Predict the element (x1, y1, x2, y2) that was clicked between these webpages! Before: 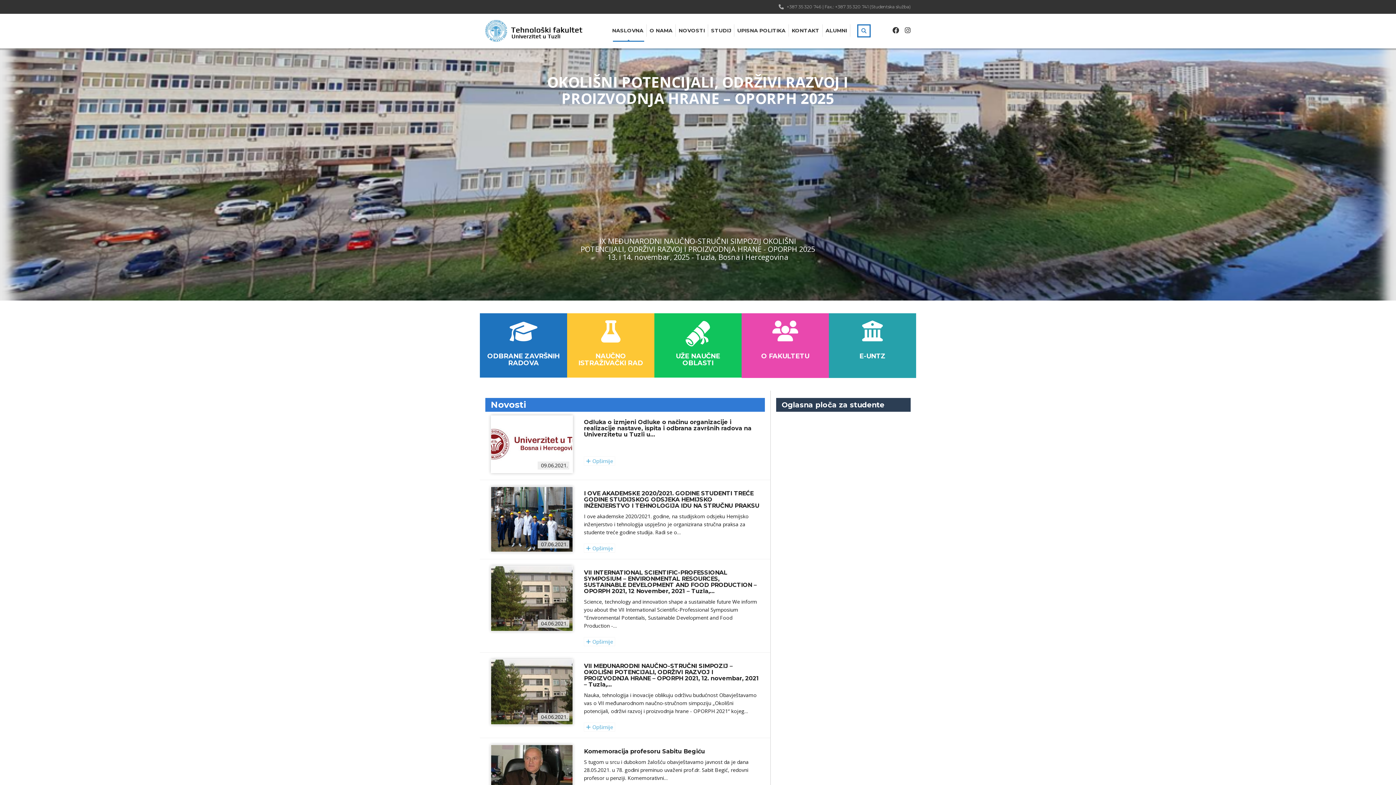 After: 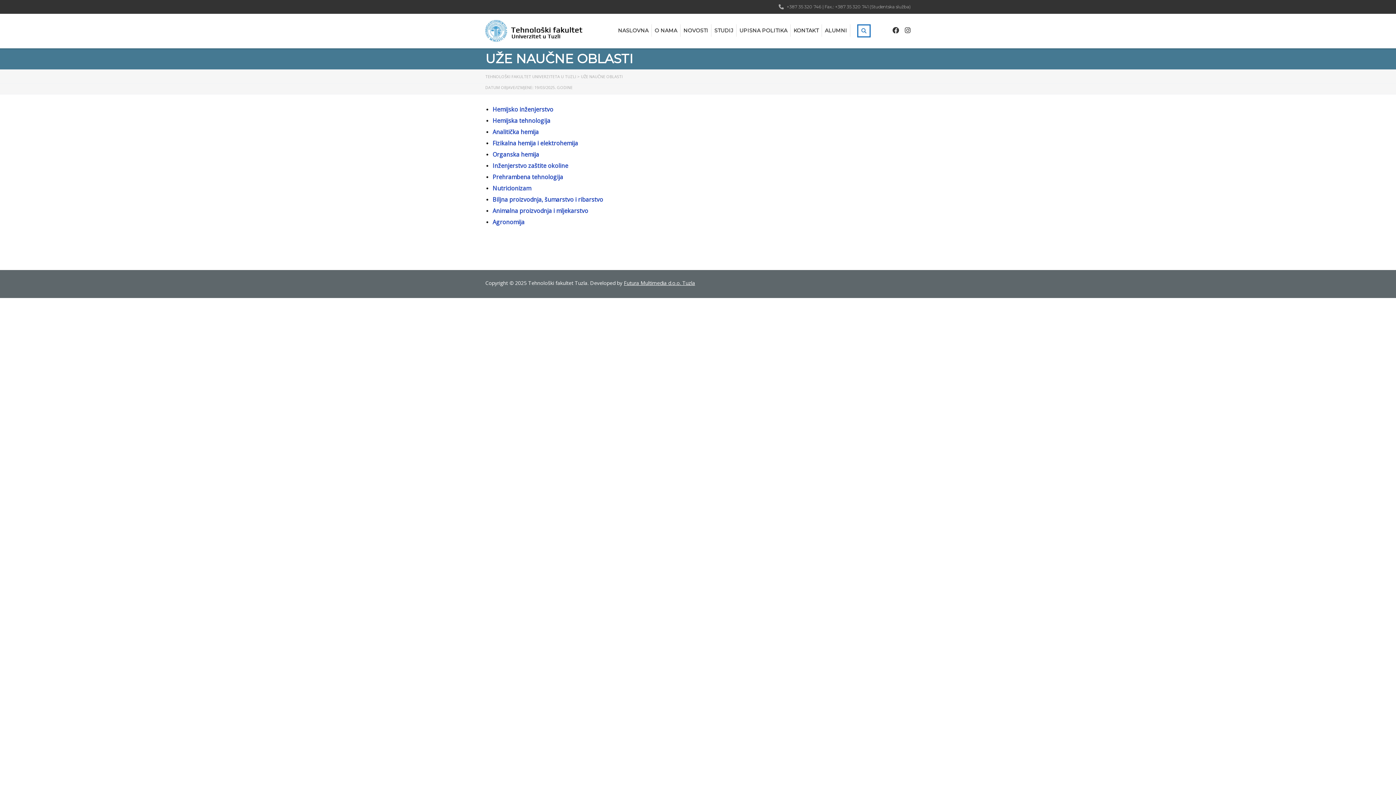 Action: bbox: (654, 313, 741, 377) label: UŽE NAUČNE OBLASTI